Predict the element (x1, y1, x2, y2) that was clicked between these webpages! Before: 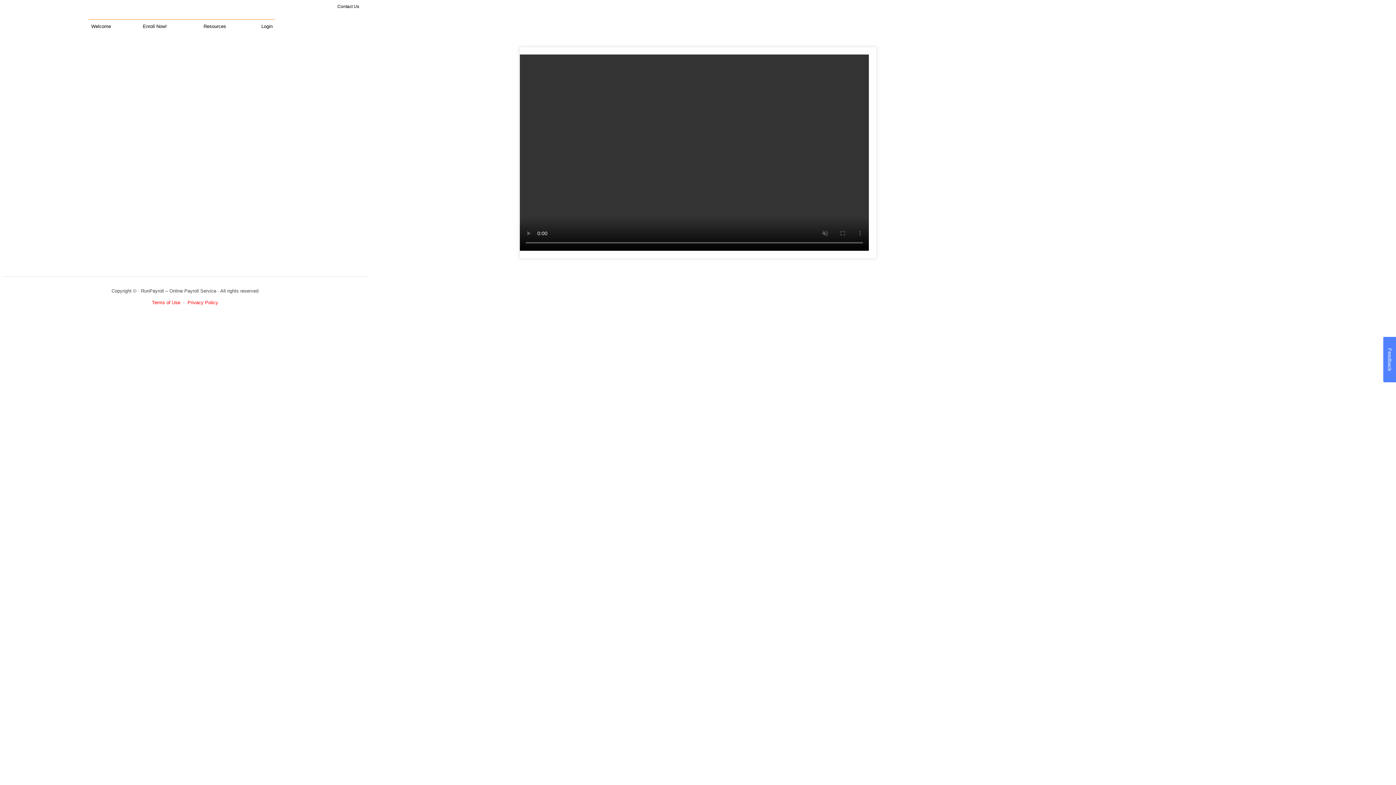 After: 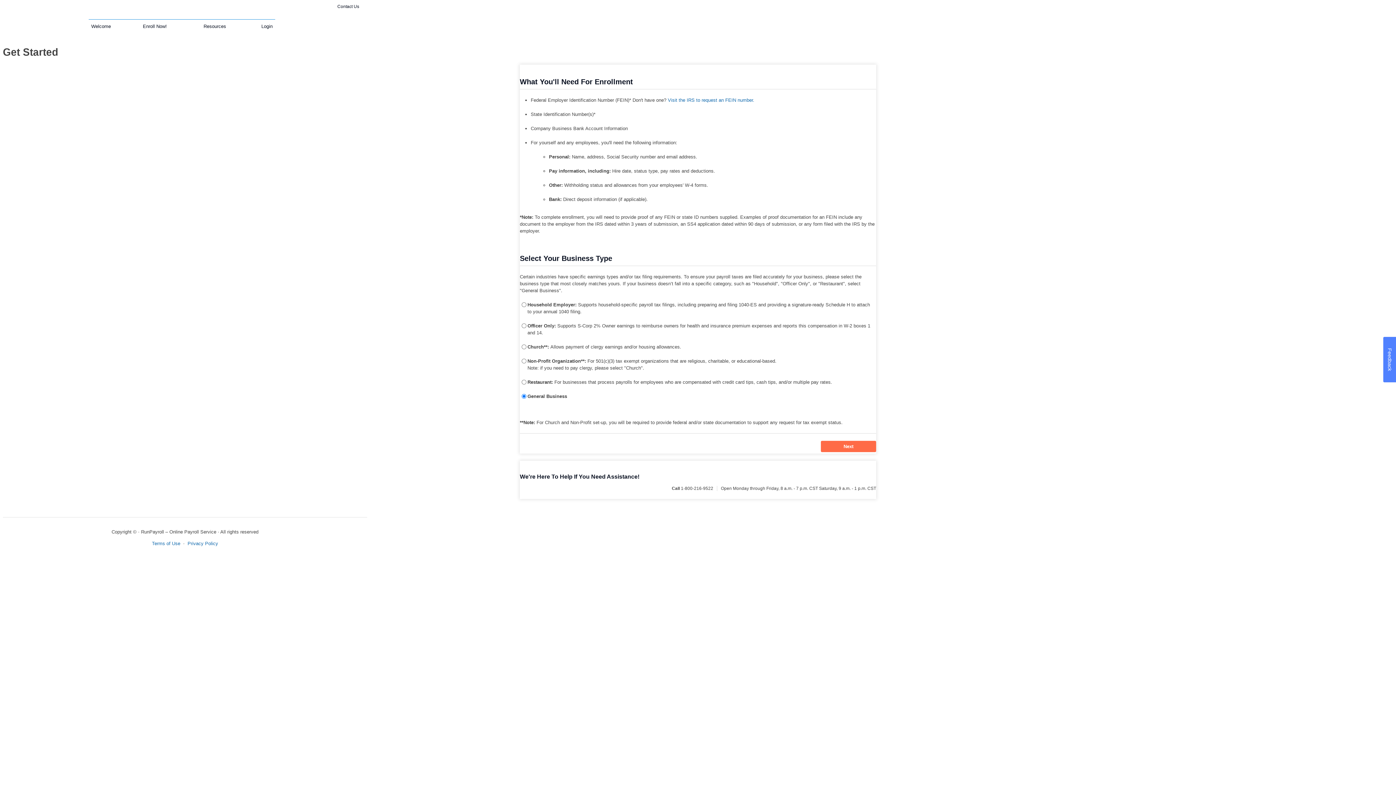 Action: label: Enroll Now! bbox: (142, 19, 166, 29)